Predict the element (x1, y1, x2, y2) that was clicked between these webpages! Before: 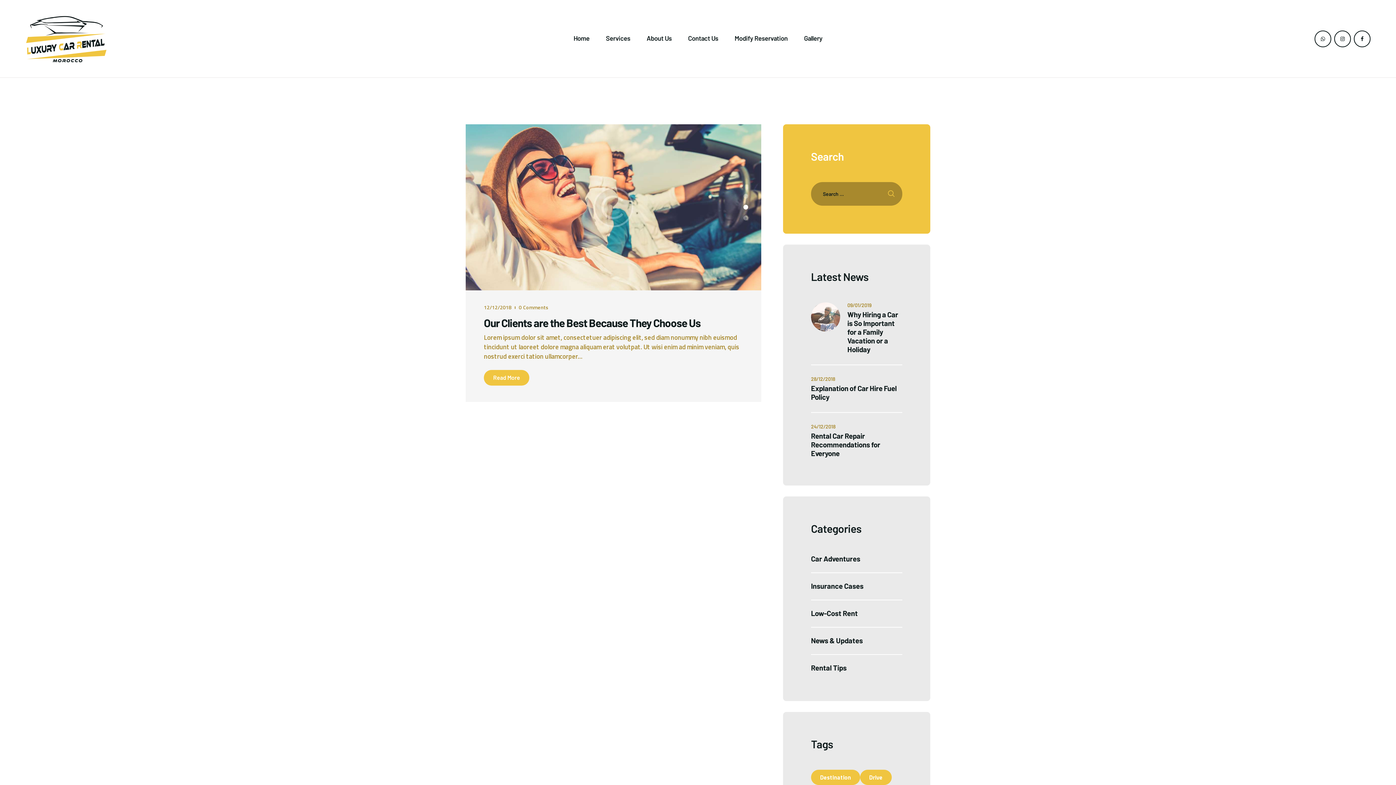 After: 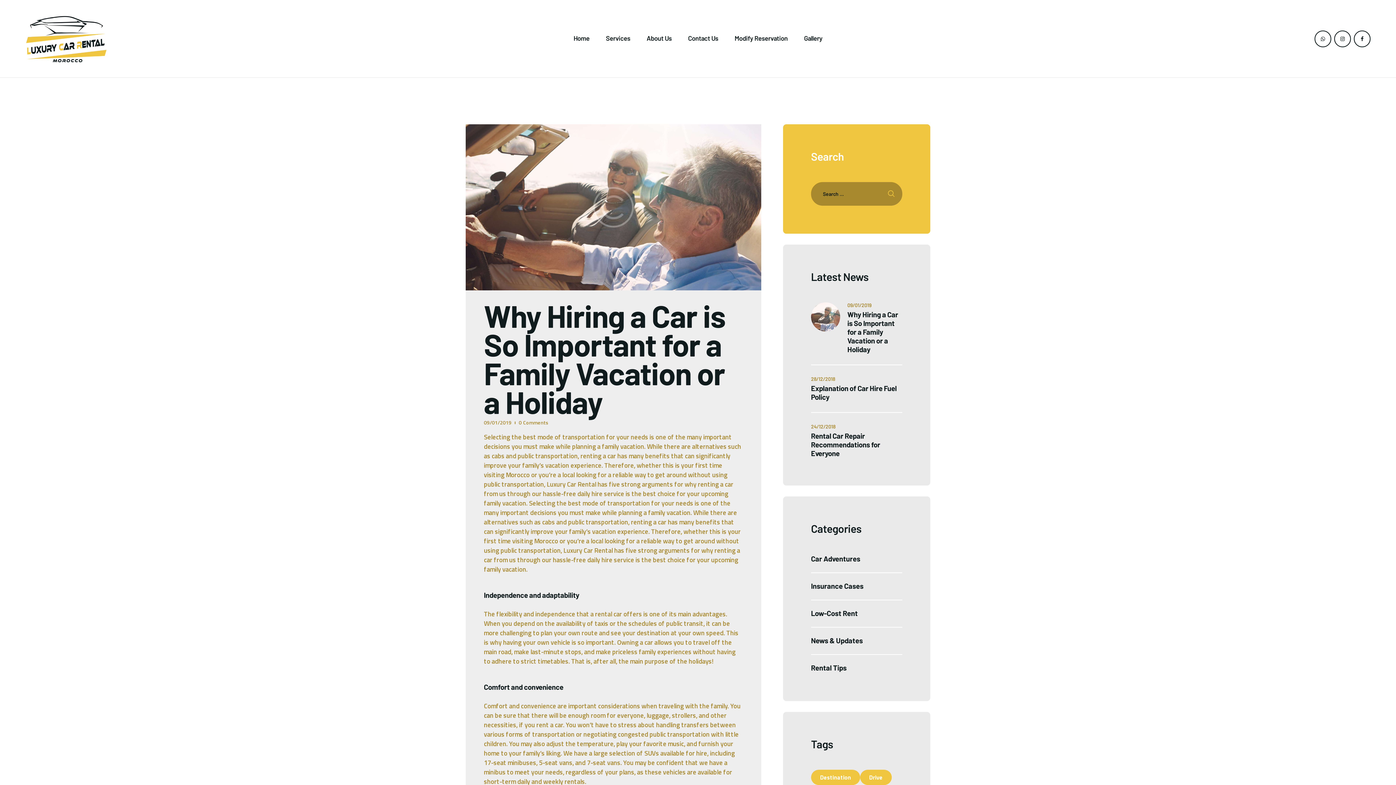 Action: bbox: (847, 310, 902, 353) label: Why Hiring a Car is So Important for a Family Vacation or a Holiday